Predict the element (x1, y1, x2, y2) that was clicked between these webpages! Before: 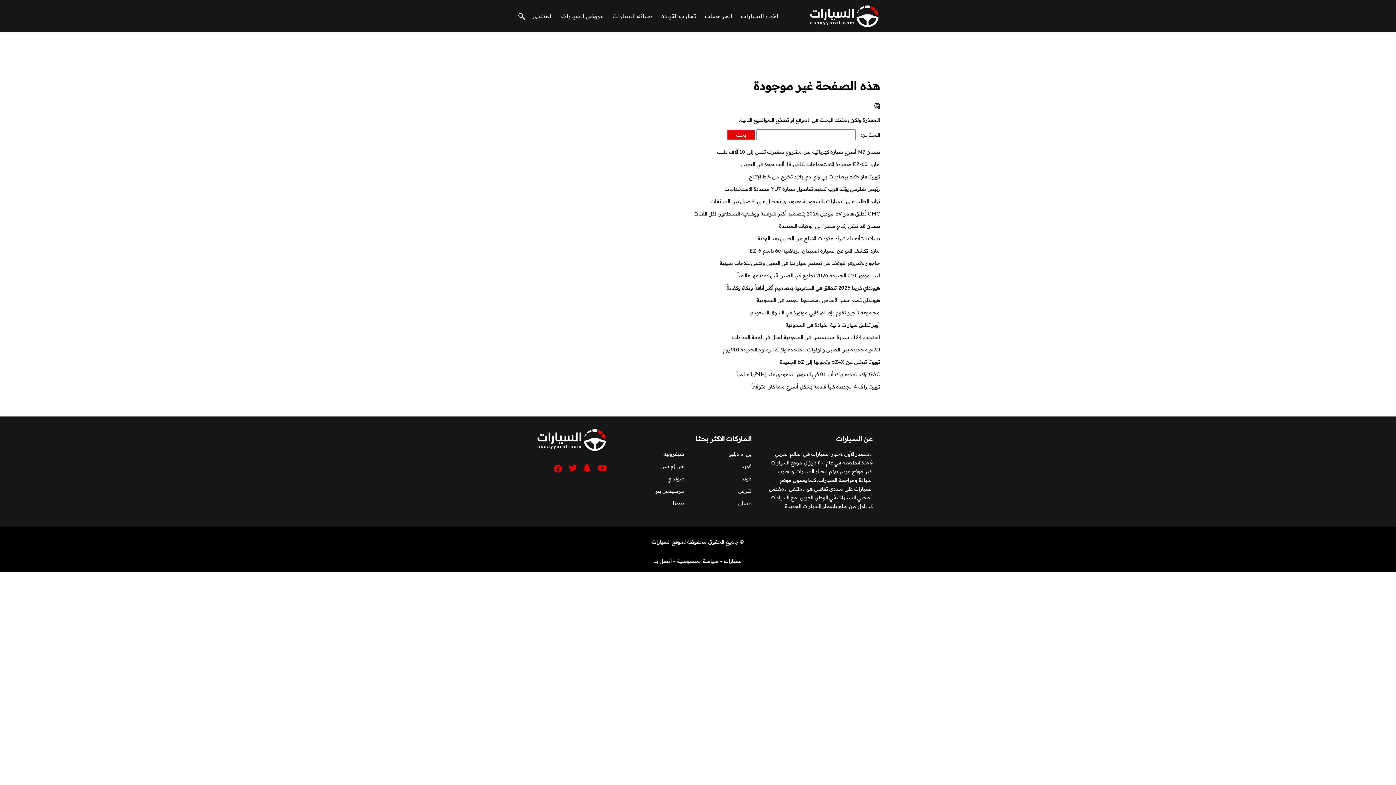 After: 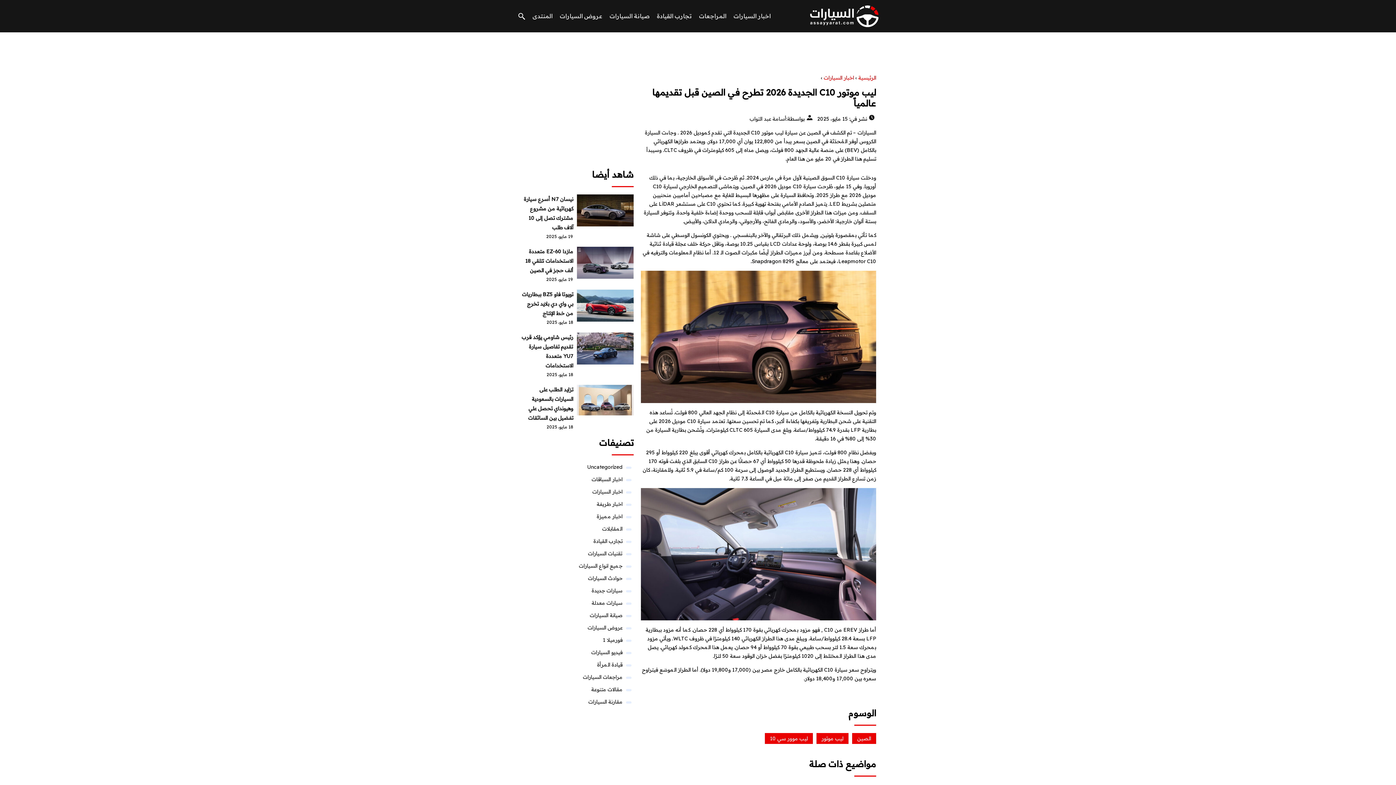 Action: label: ليب موتور C10 الجديدة 2026 تطرح في الصين قبل تقديمها عالمياً bbox: (737, 272, 880, 278)